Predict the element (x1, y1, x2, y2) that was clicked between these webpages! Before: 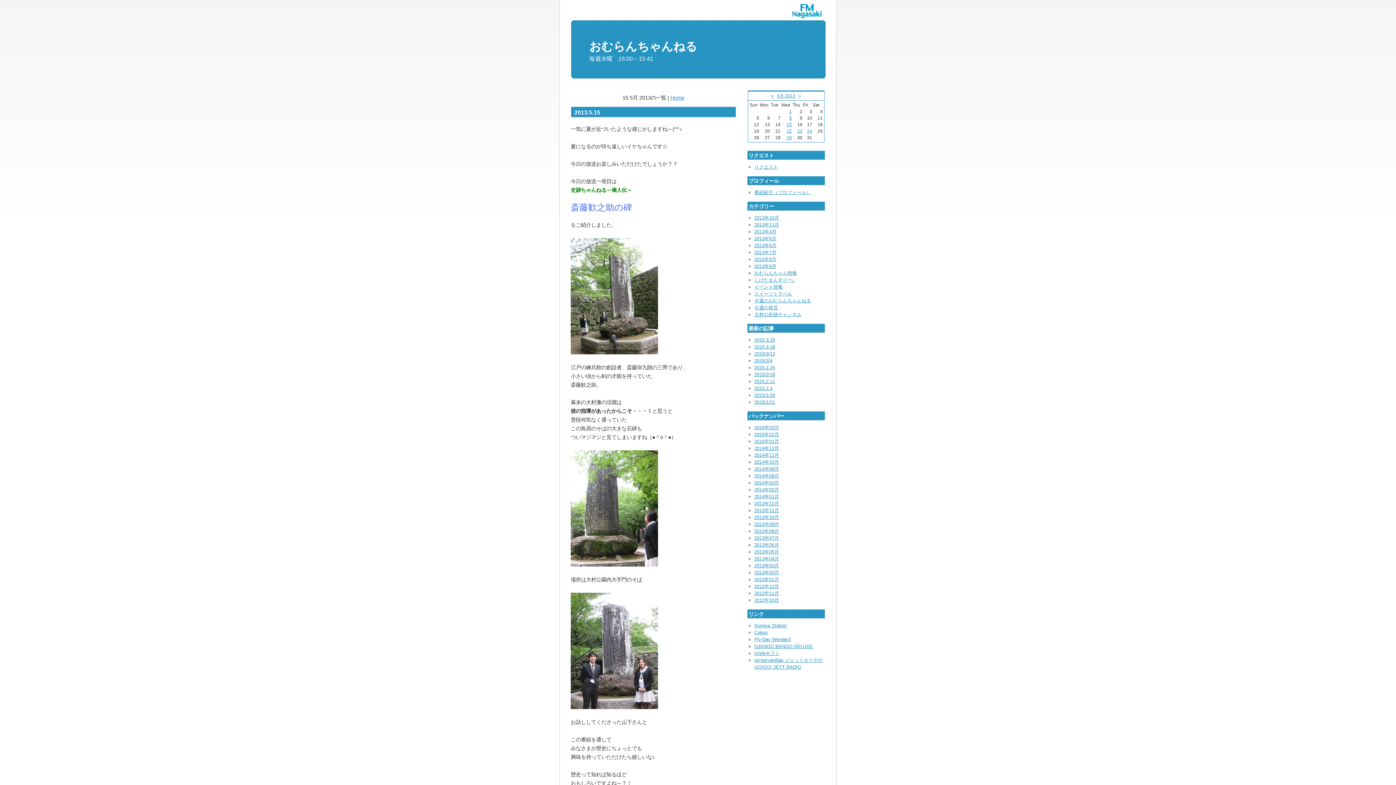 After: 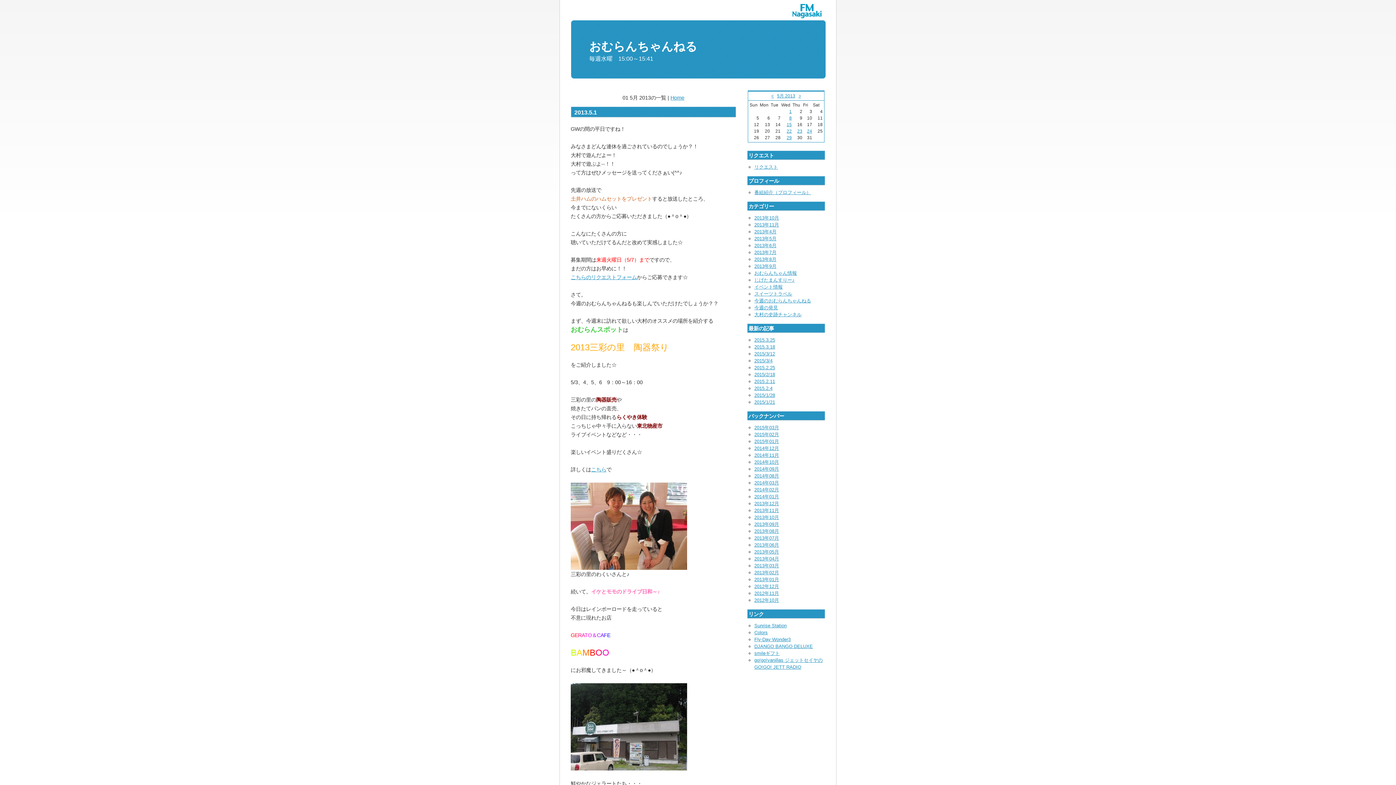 Action: label: 1 bbox: (789, 109, 792, 114)